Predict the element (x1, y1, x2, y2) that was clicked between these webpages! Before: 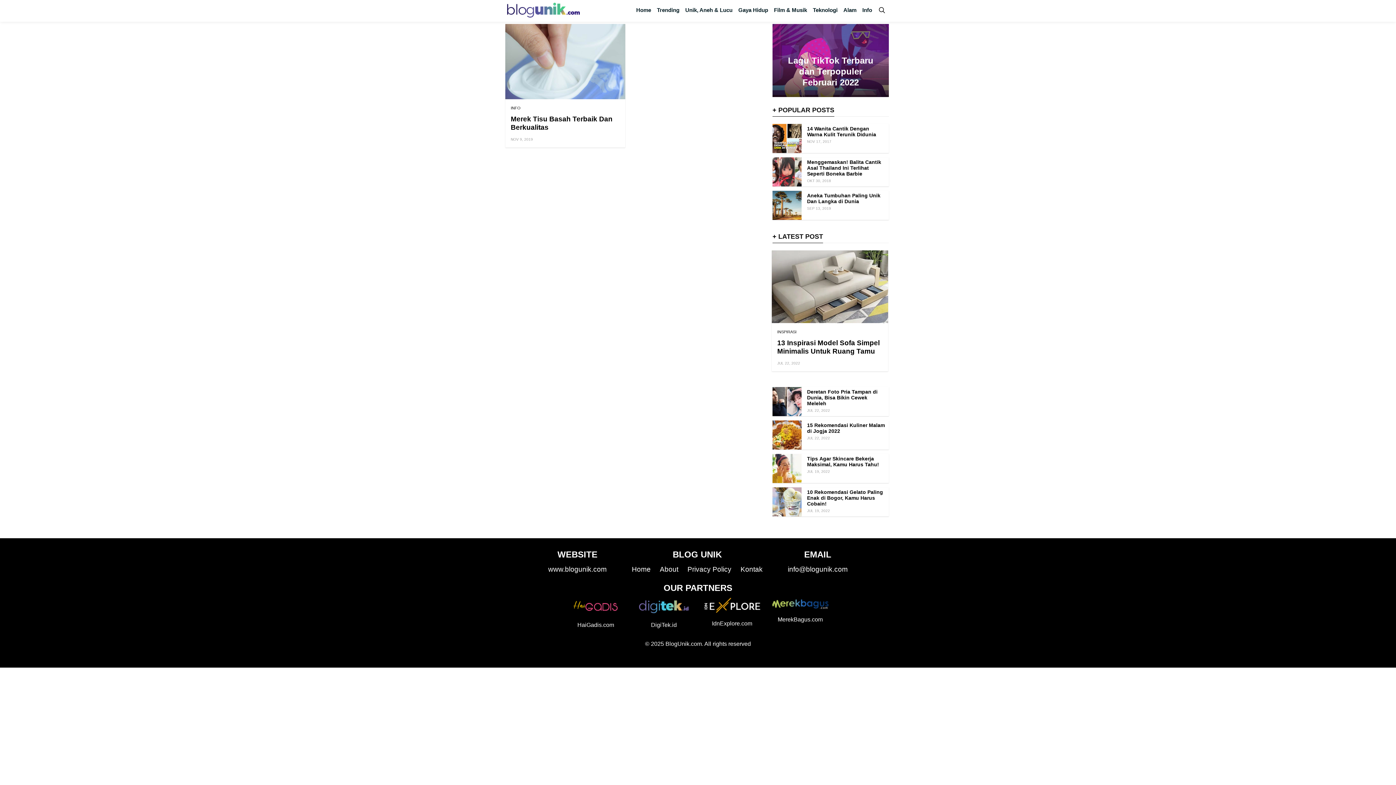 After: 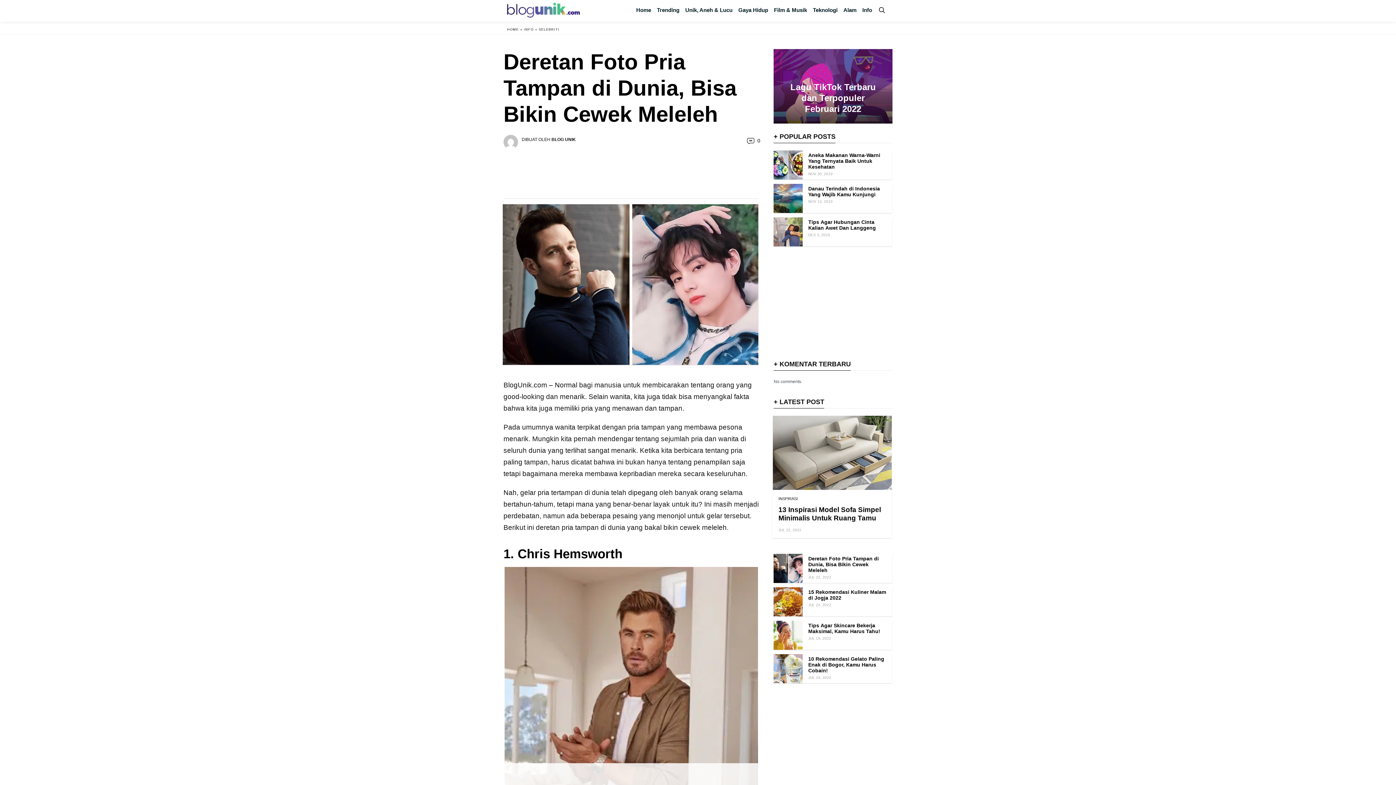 Action: bbox: (807, 389, 877, 406) label: Deretan Foto Pria Tampan di Dunia, Bisa Bikin Cewek Meleleh